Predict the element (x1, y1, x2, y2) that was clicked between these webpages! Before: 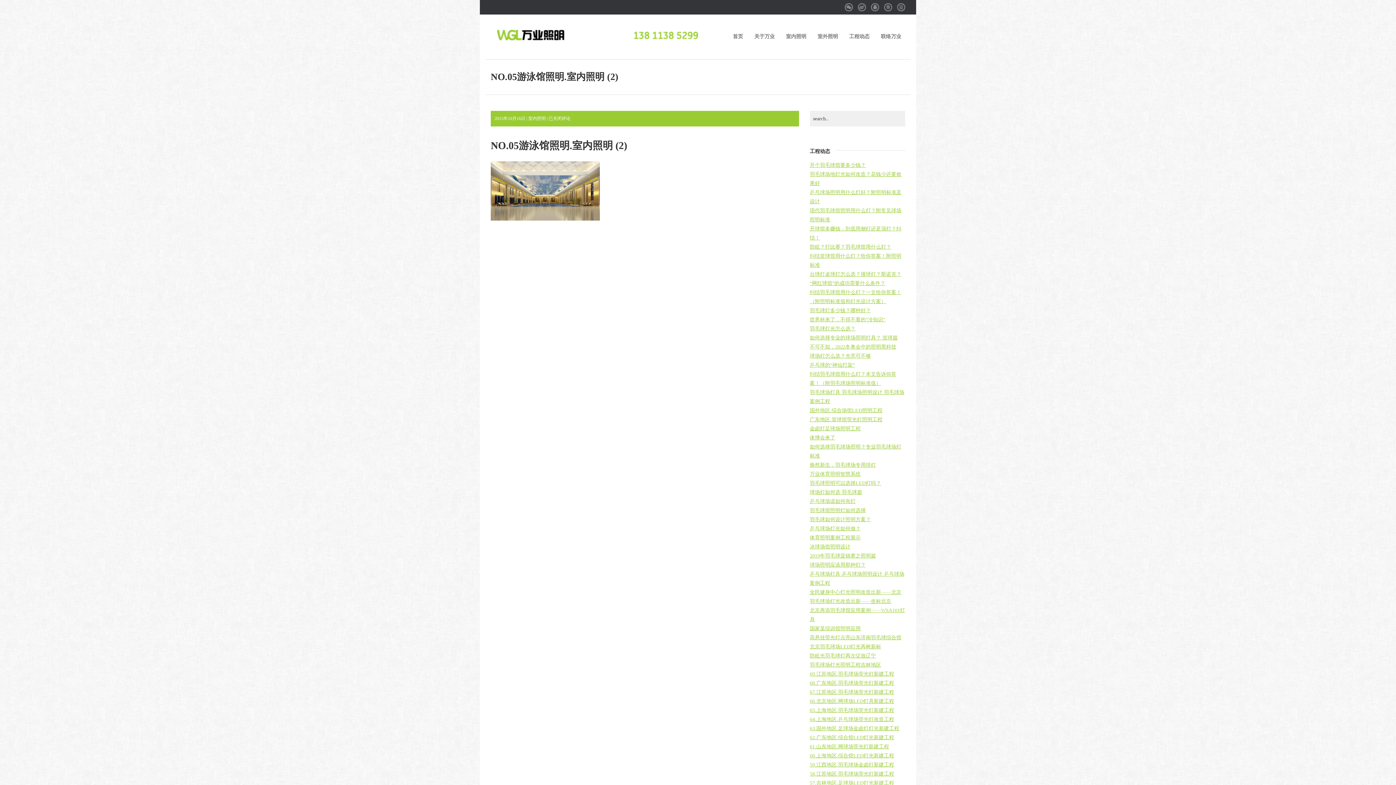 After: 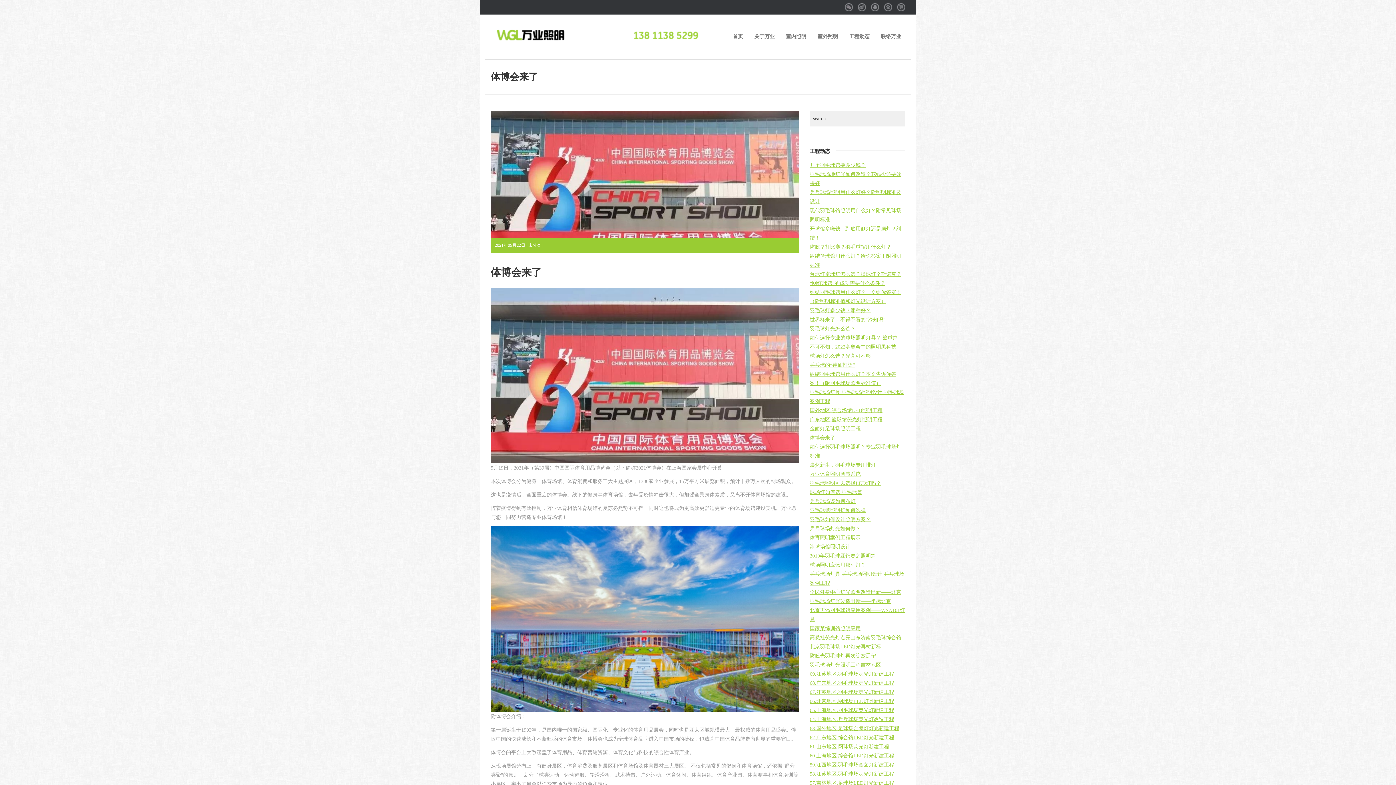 Action: label: 体博会来了 bbox: (810, 435, 835, 440)